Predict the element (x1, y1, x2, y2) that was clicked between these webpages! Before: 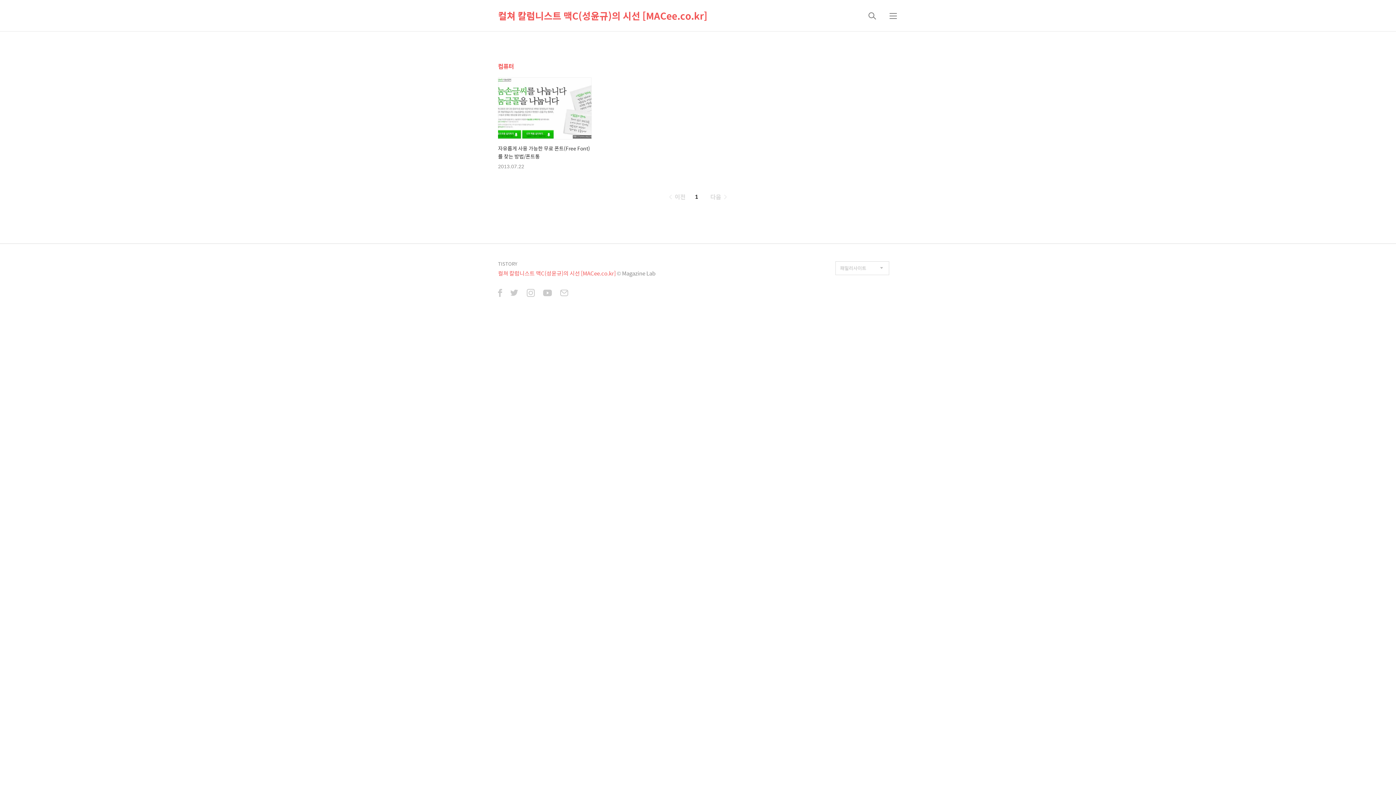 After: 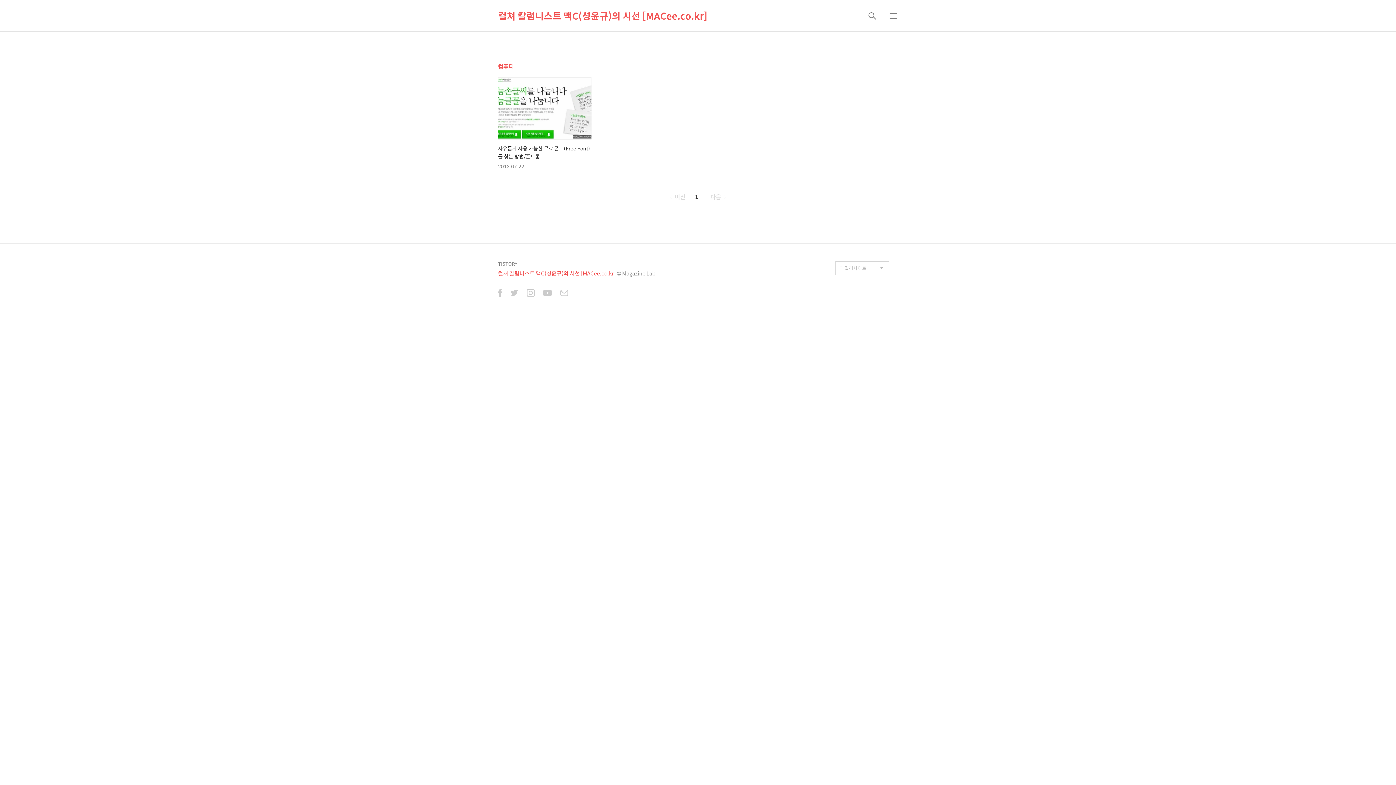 Action: bbox: (560, 289, 568, 298)